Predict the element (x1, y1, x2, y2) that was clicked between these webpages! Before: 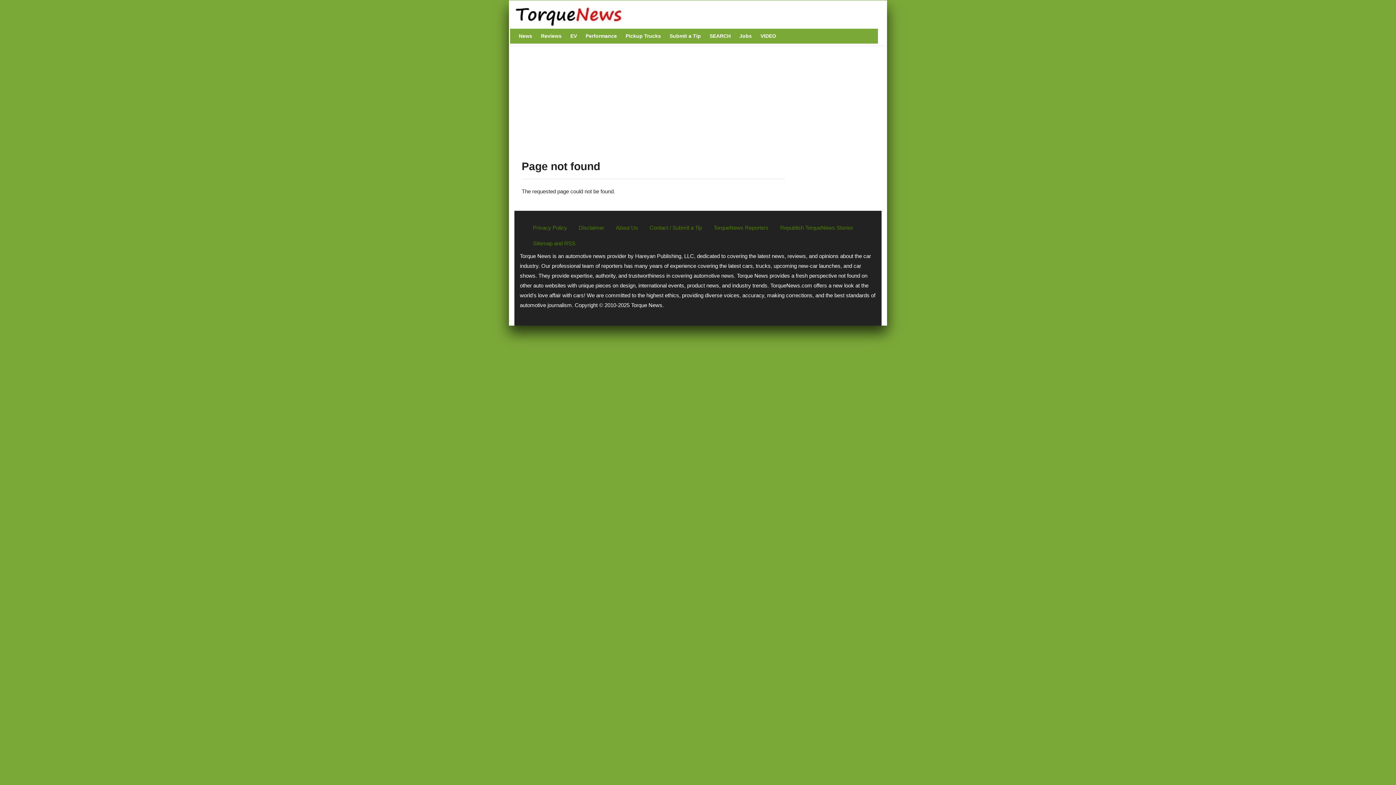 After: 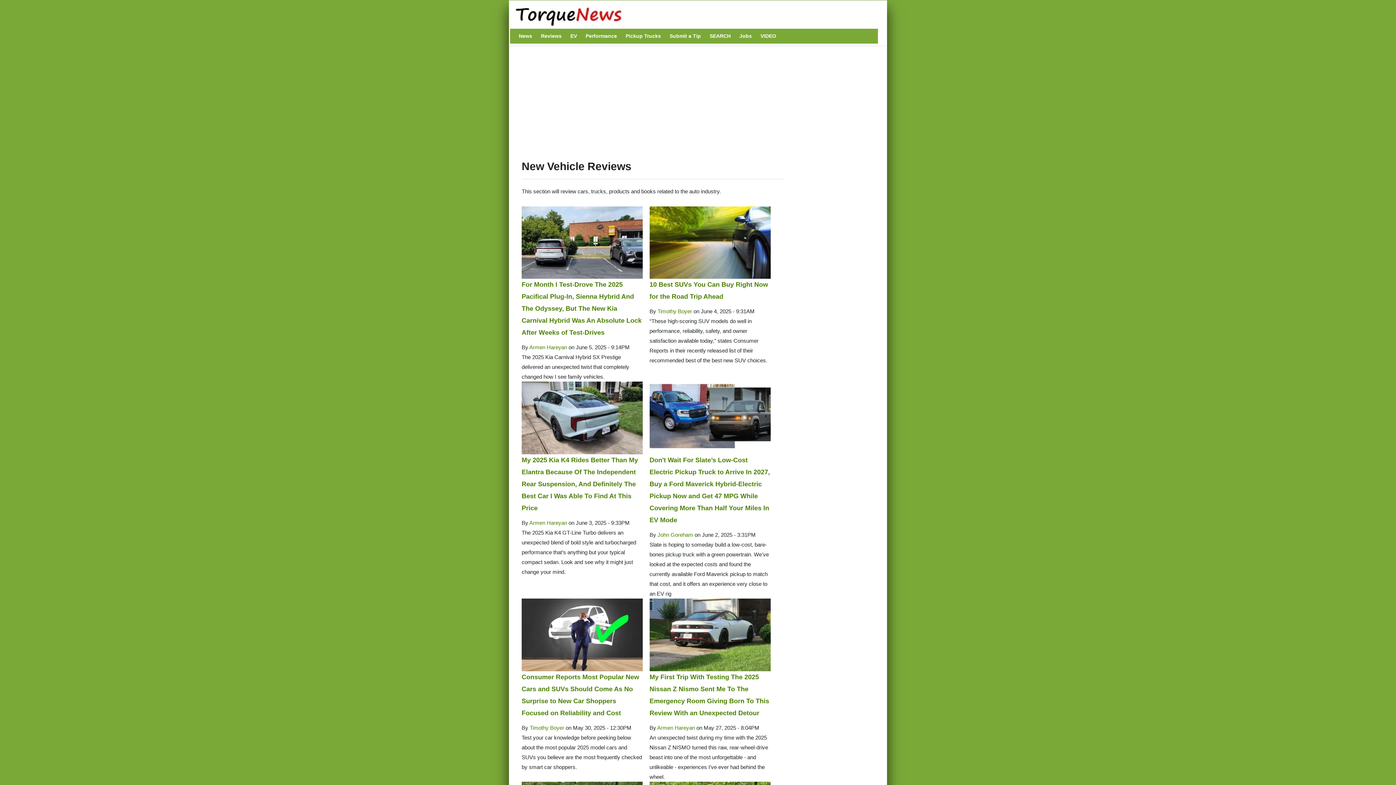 Action: bbox: (538, 28, 564, 43) label: Reviews